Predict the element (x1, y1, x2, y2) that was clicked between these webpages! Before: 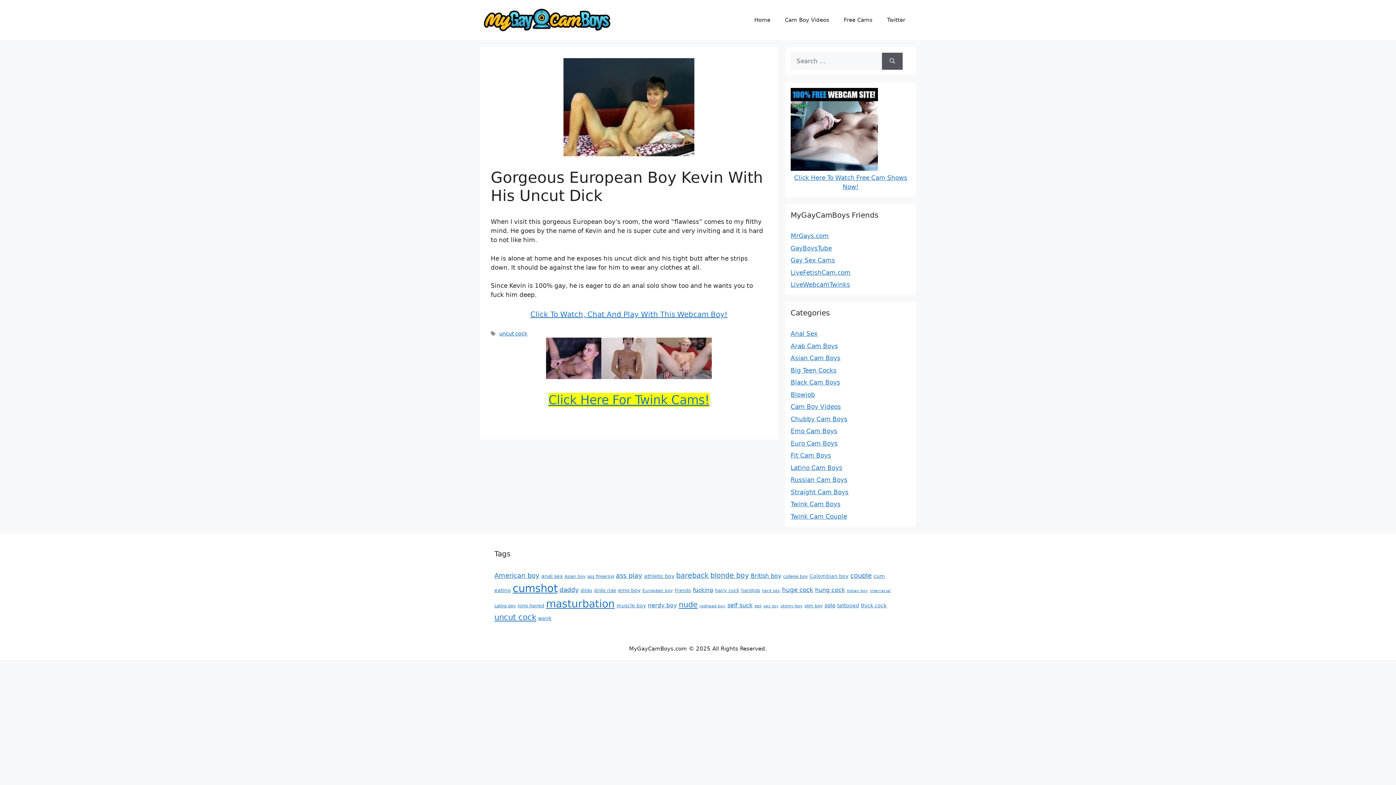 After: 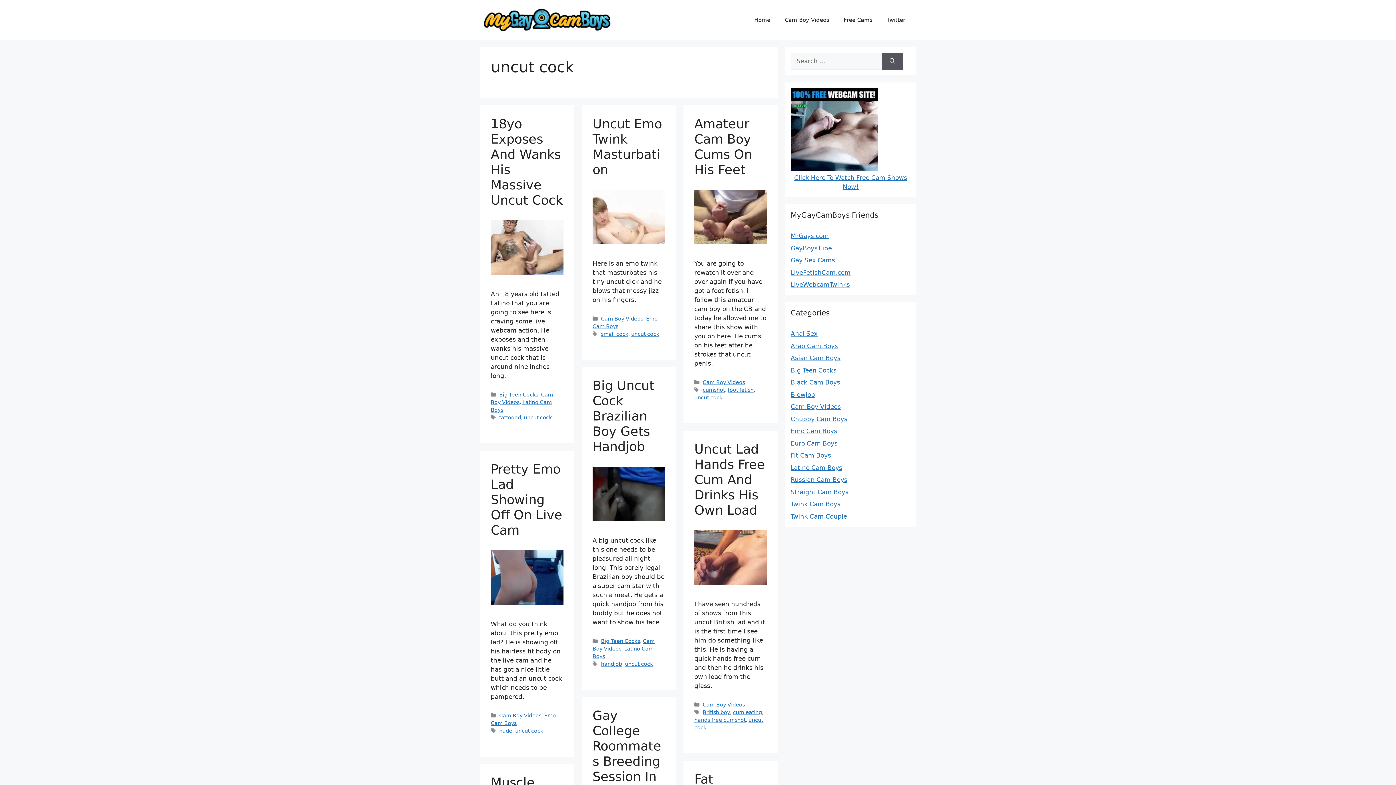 Action: bbox: (499, 331, 527, 336) label: uncut cock